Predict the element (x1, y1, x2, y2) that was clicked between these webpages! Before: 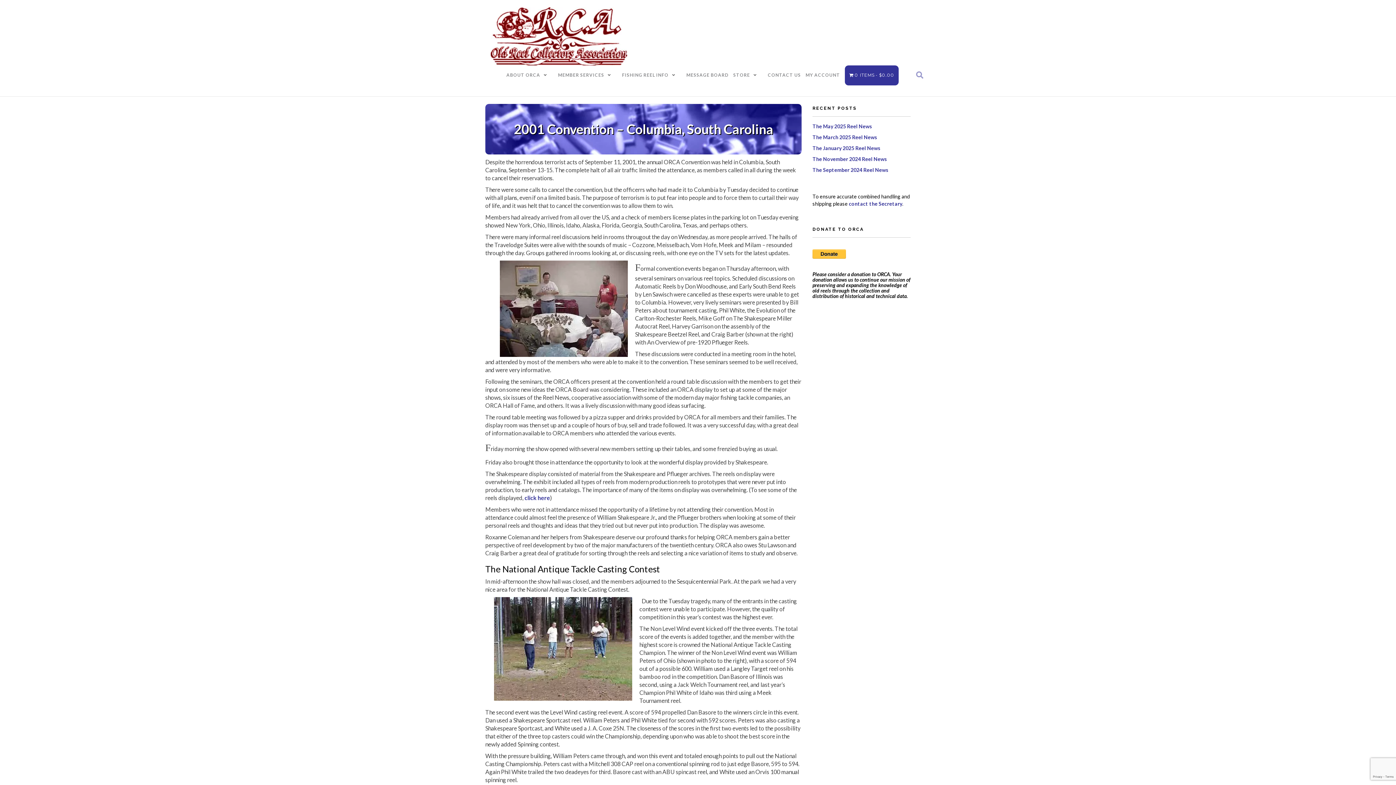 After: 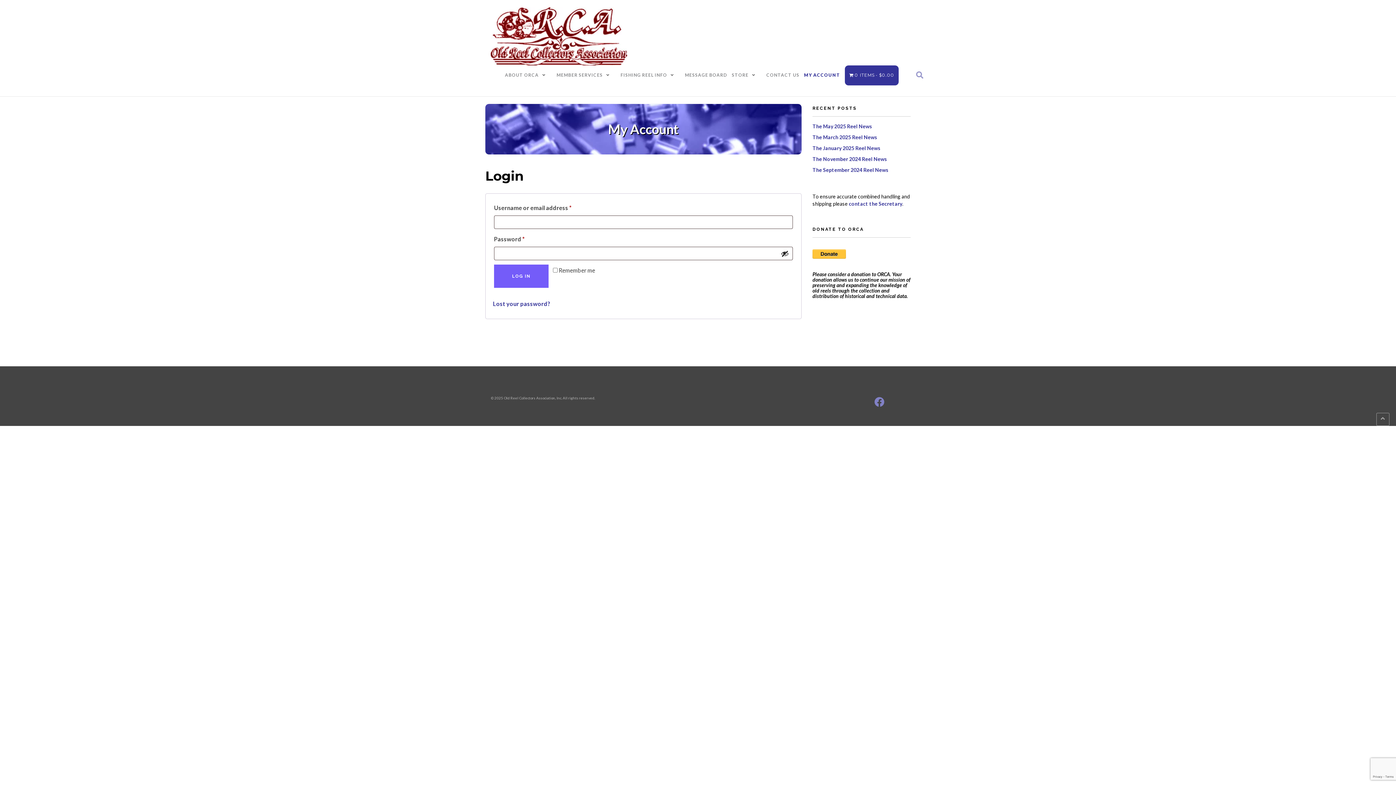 Action: label: MY ACCOUNT bbox: (805, 65, 840, 85)